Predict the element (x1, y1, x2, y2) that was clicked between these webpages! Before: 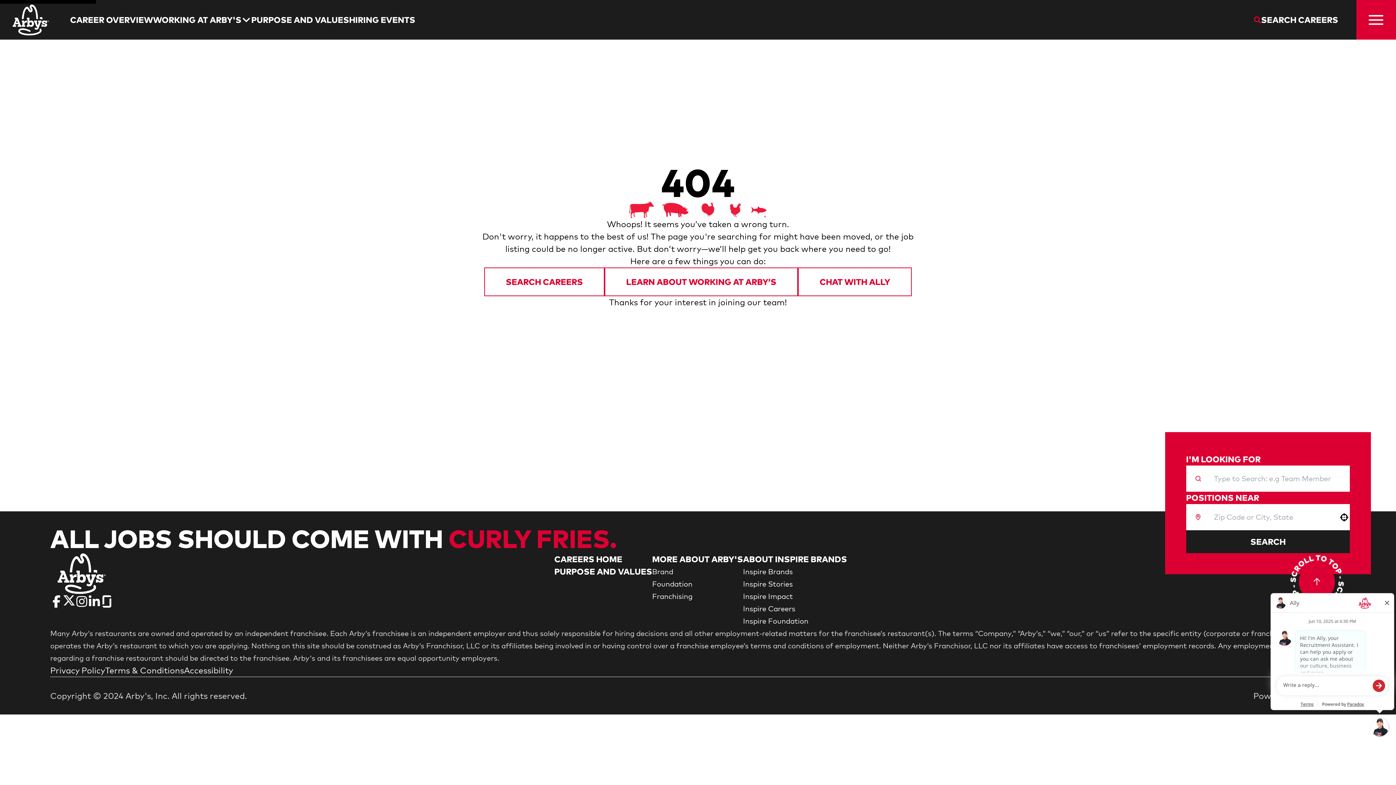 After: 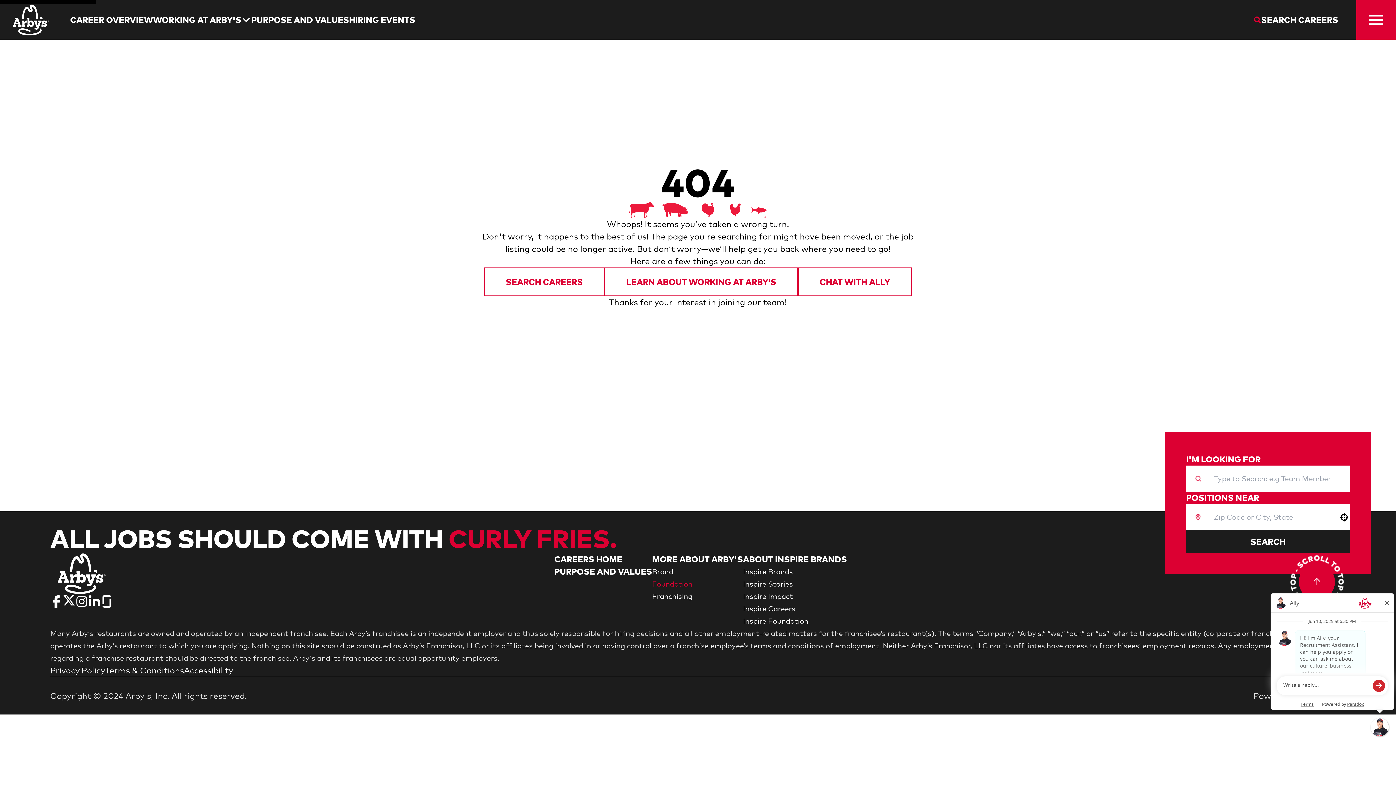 Action: bbox: (652, 579, 692, 588) label: Go to Foundation (Opens in new tab)